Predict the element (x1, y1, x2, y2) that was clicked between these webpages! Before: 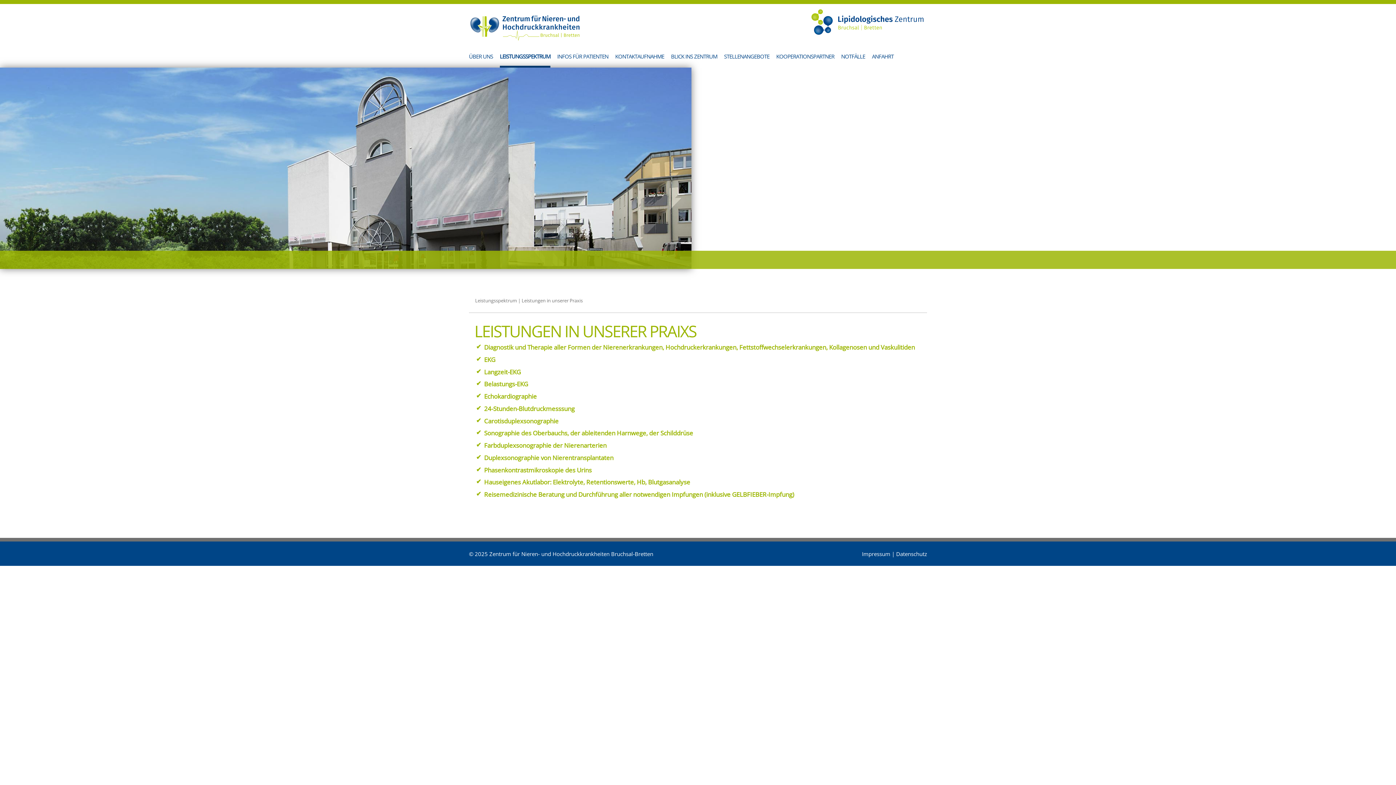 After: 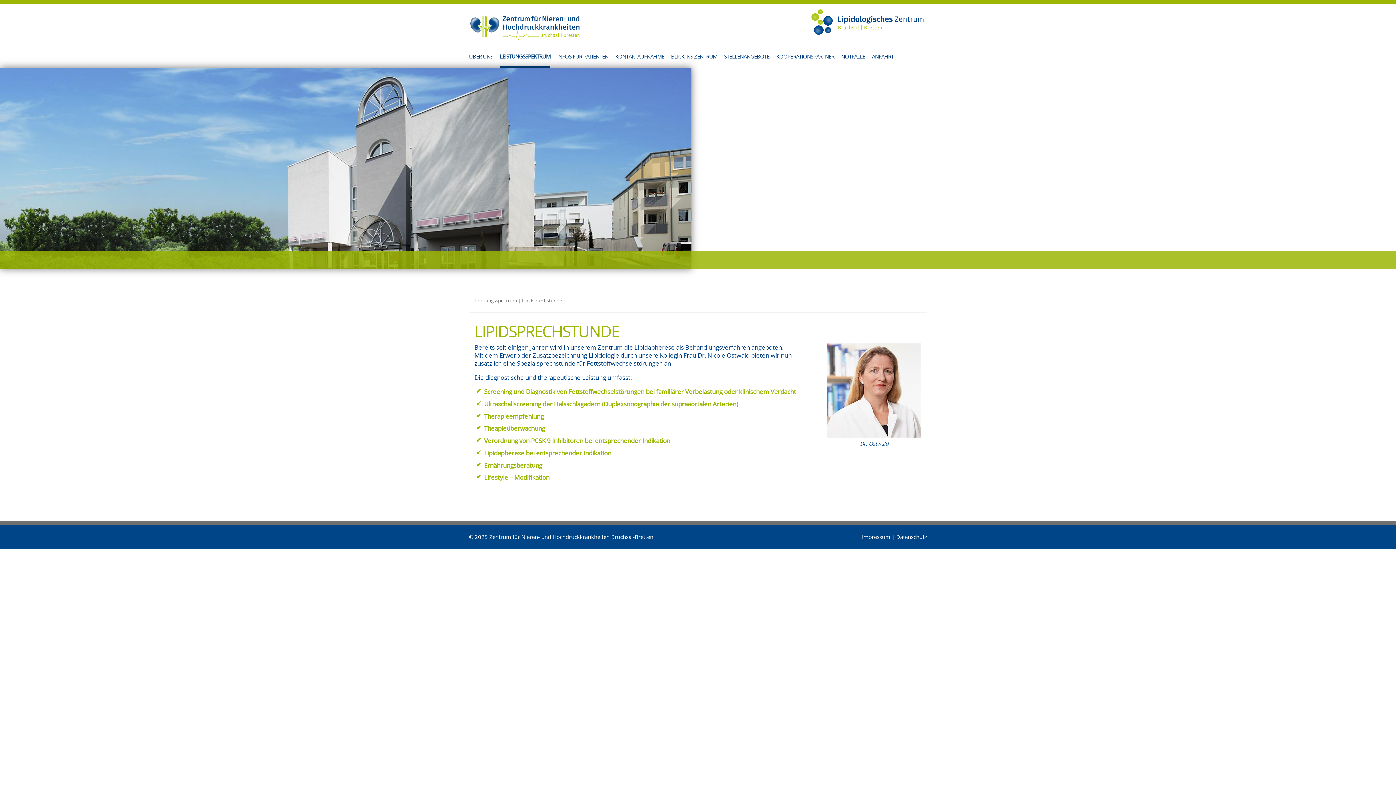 Action: bbox: (808, 4, 927, 52)